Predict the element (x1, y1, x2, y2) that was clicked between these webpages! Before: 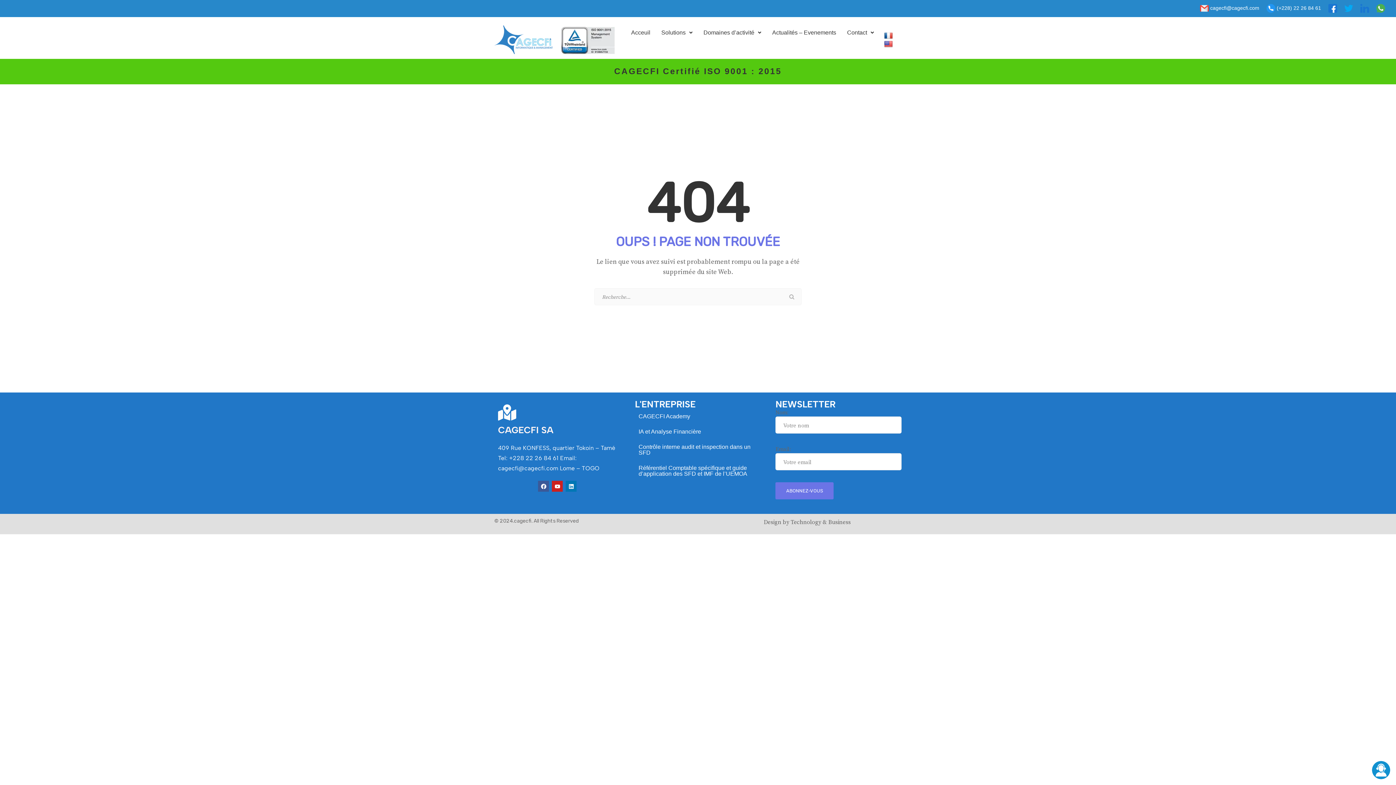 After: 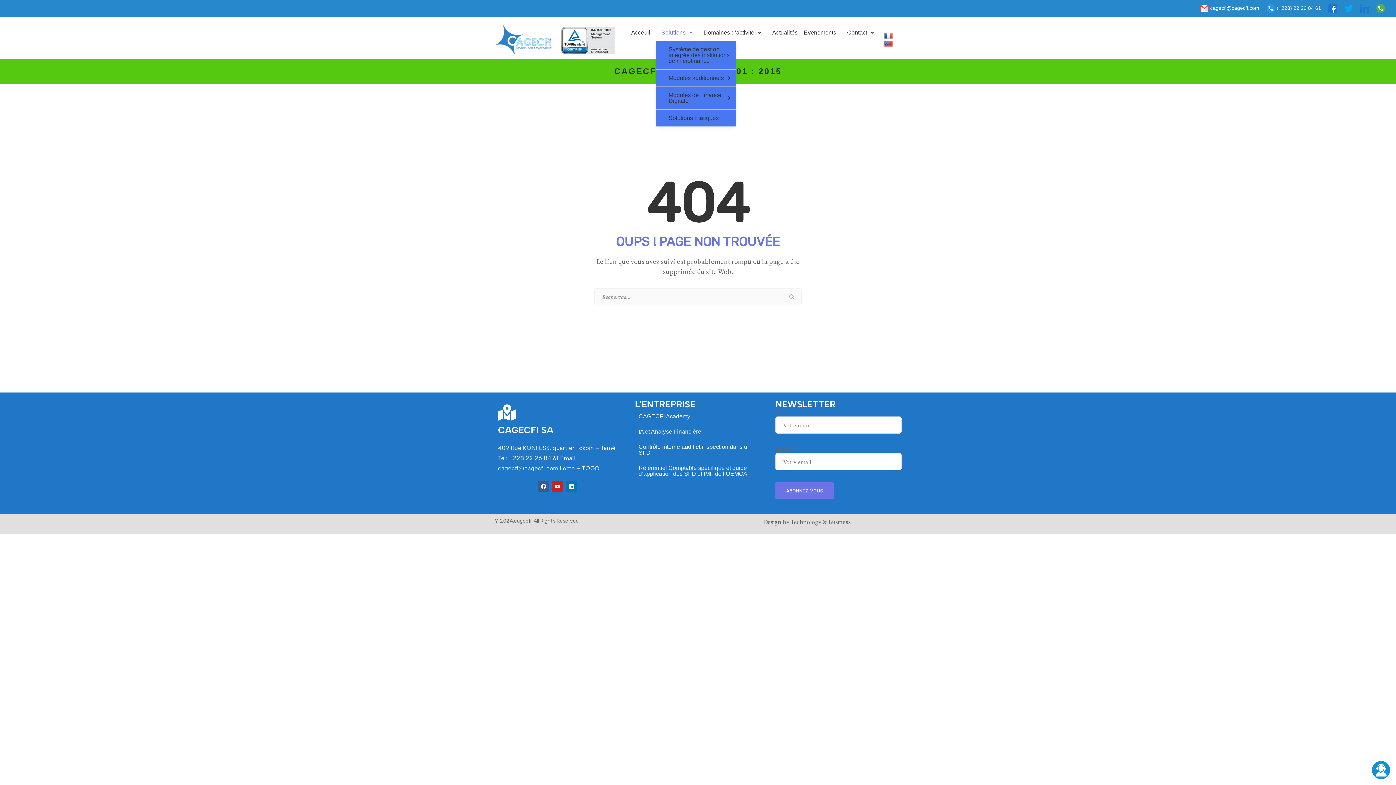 Action: bbox: (656, 24, 698, 41) label: Solutions